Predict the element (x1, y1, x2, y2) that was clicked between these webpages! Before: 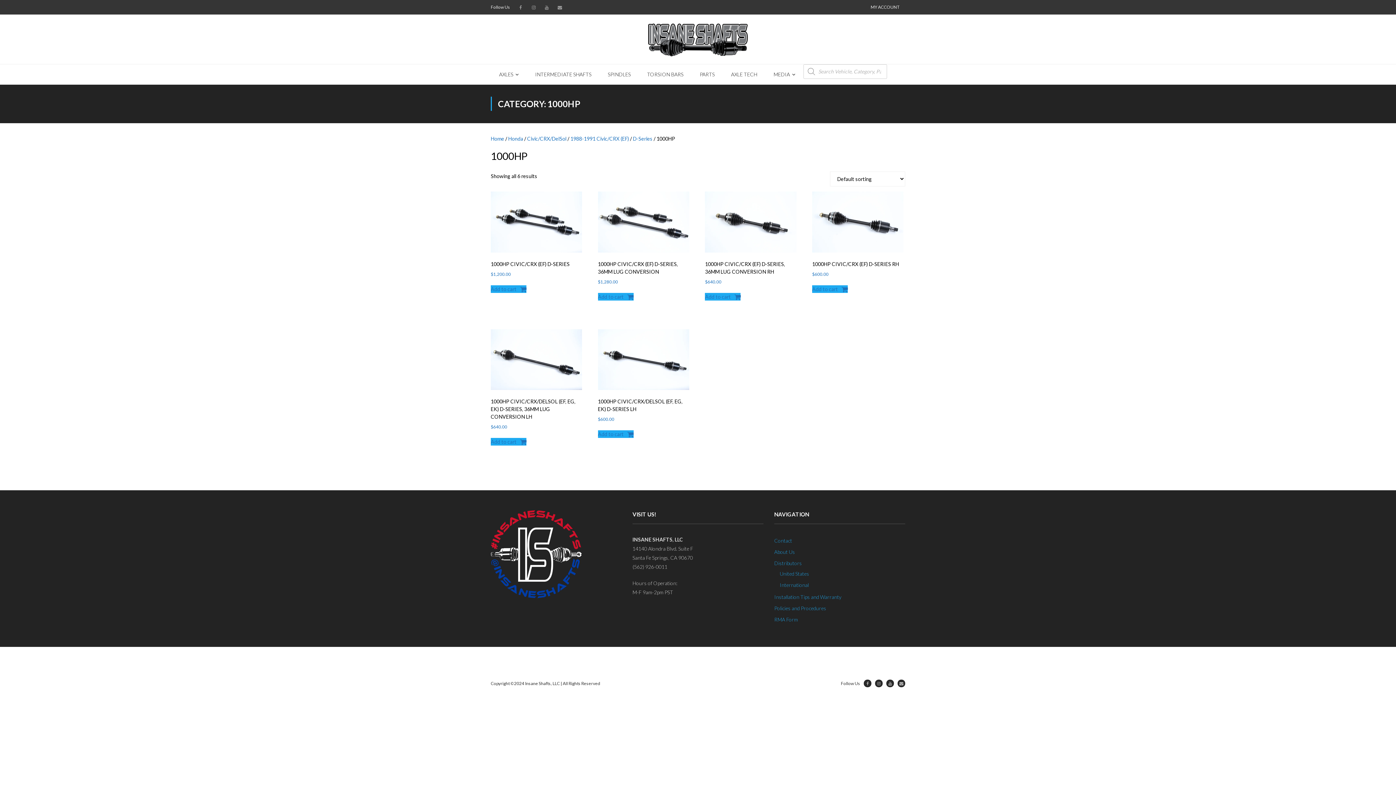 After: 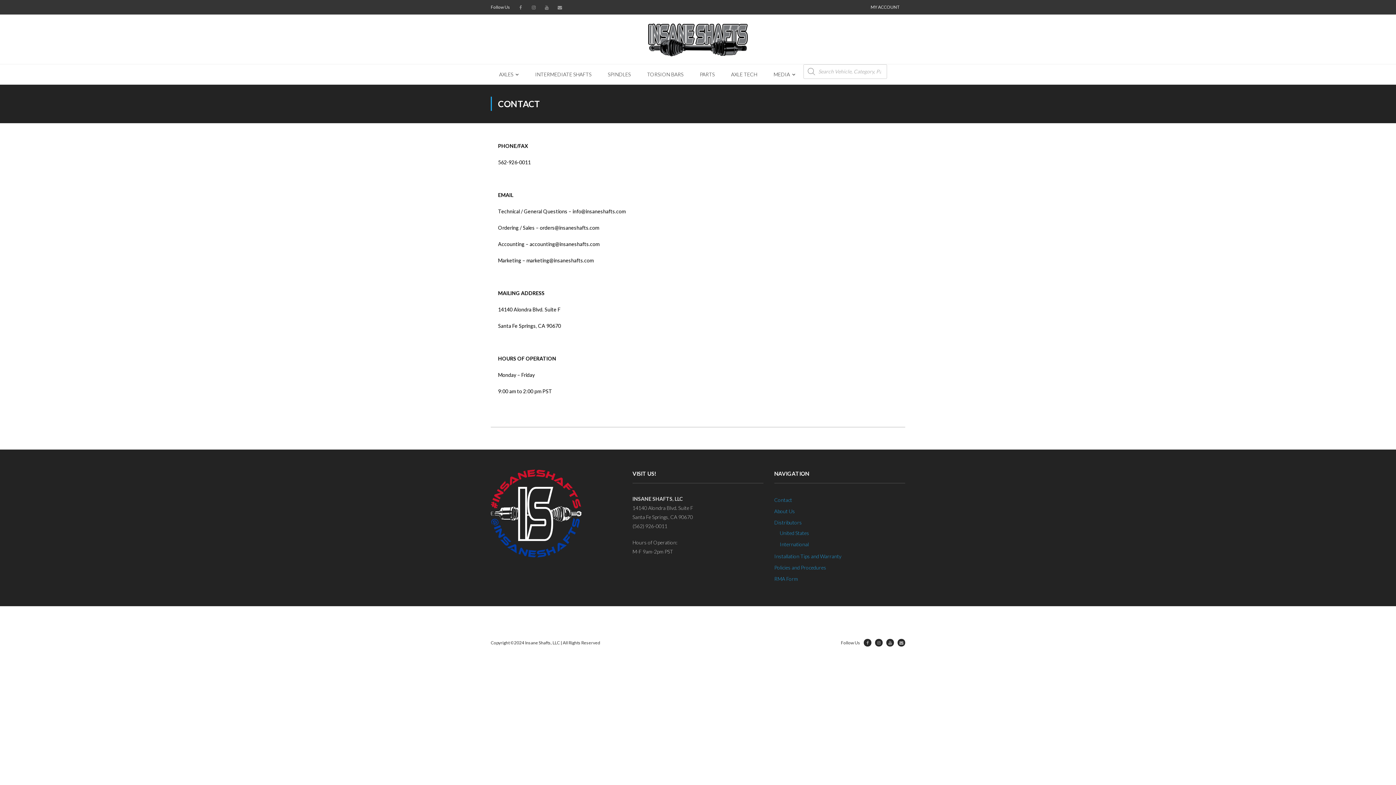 Action: bbox: (774, 535, 792, 545) label: Contact